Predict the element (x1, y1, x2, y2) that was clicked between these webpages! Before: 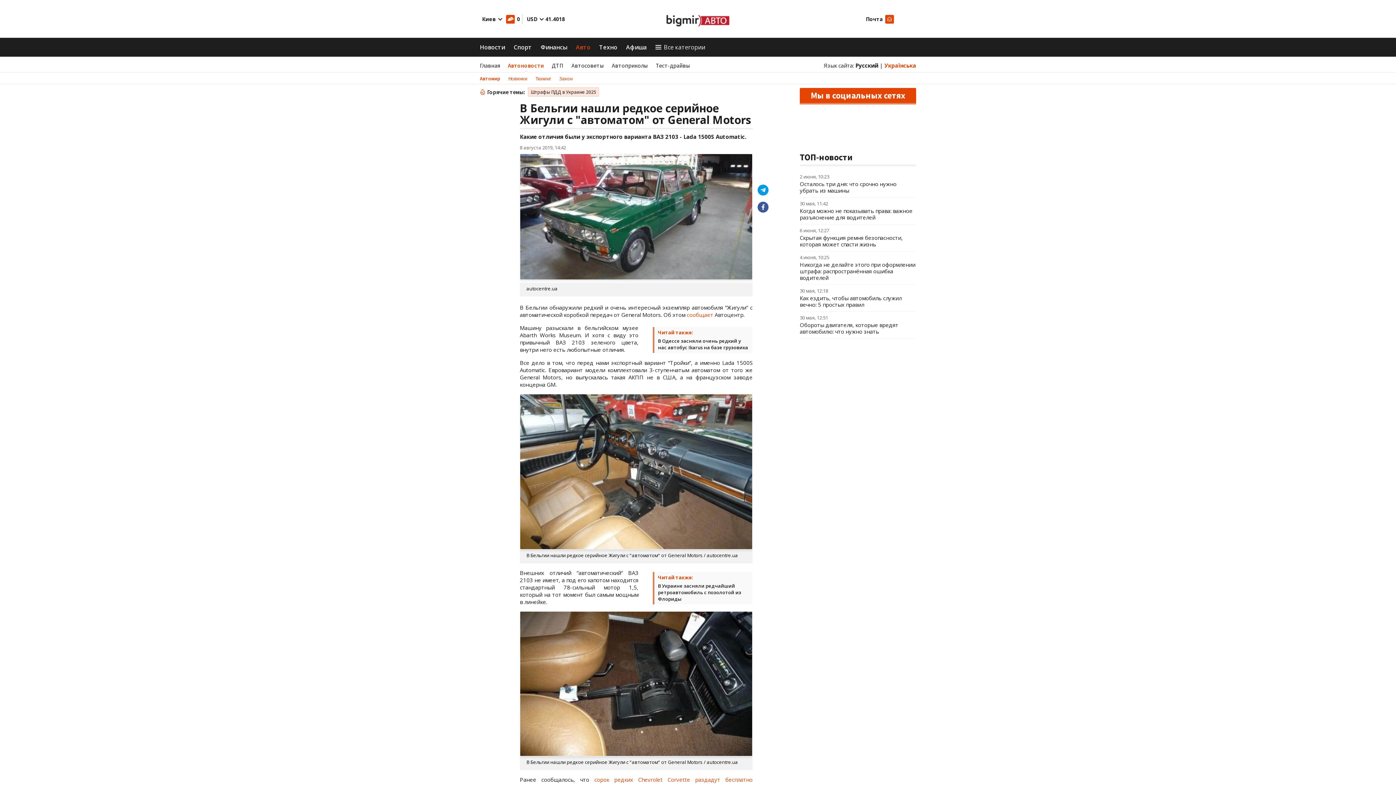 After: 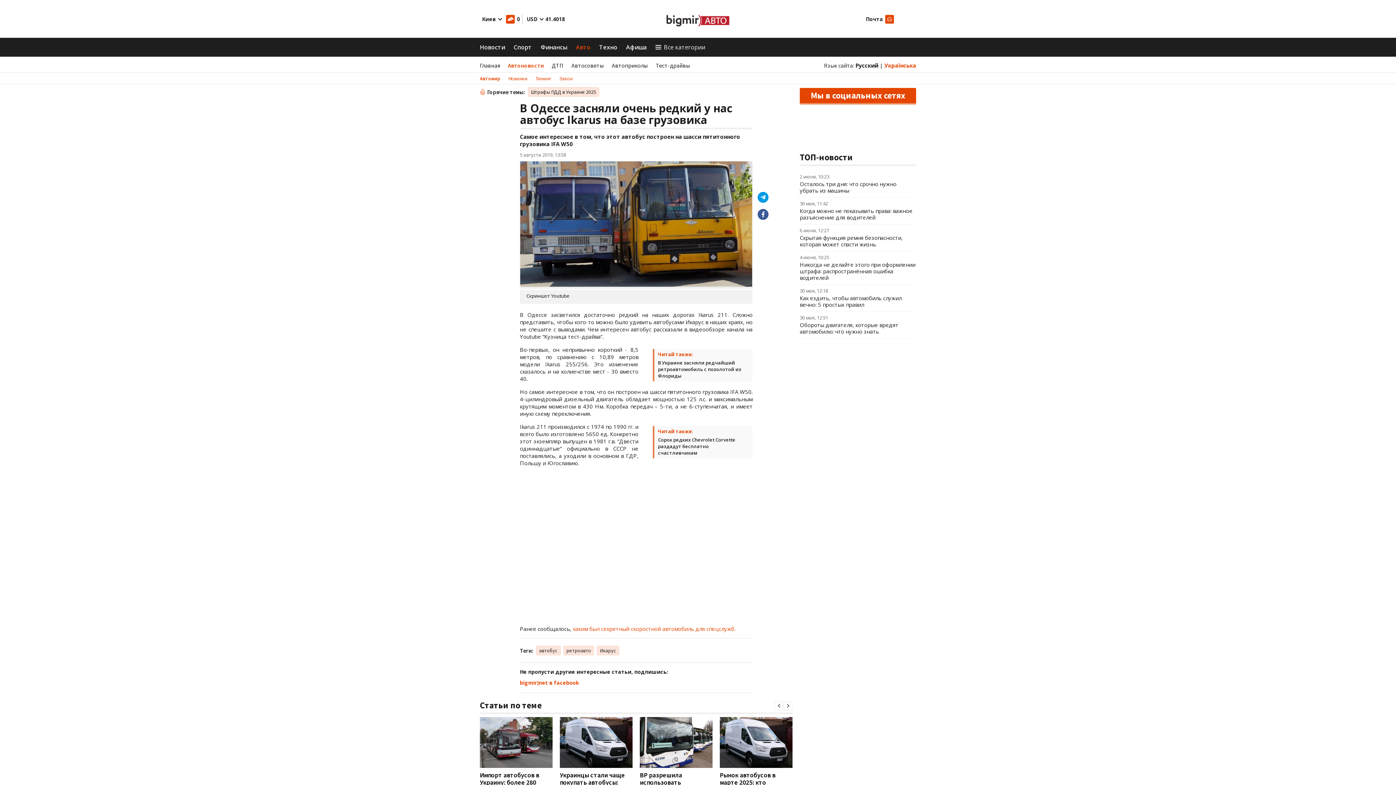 Action: label: В Одессе засняли очень редкий у нас автобус Ikarus на базе грузовика bbox: (658, 337, 748, 350)